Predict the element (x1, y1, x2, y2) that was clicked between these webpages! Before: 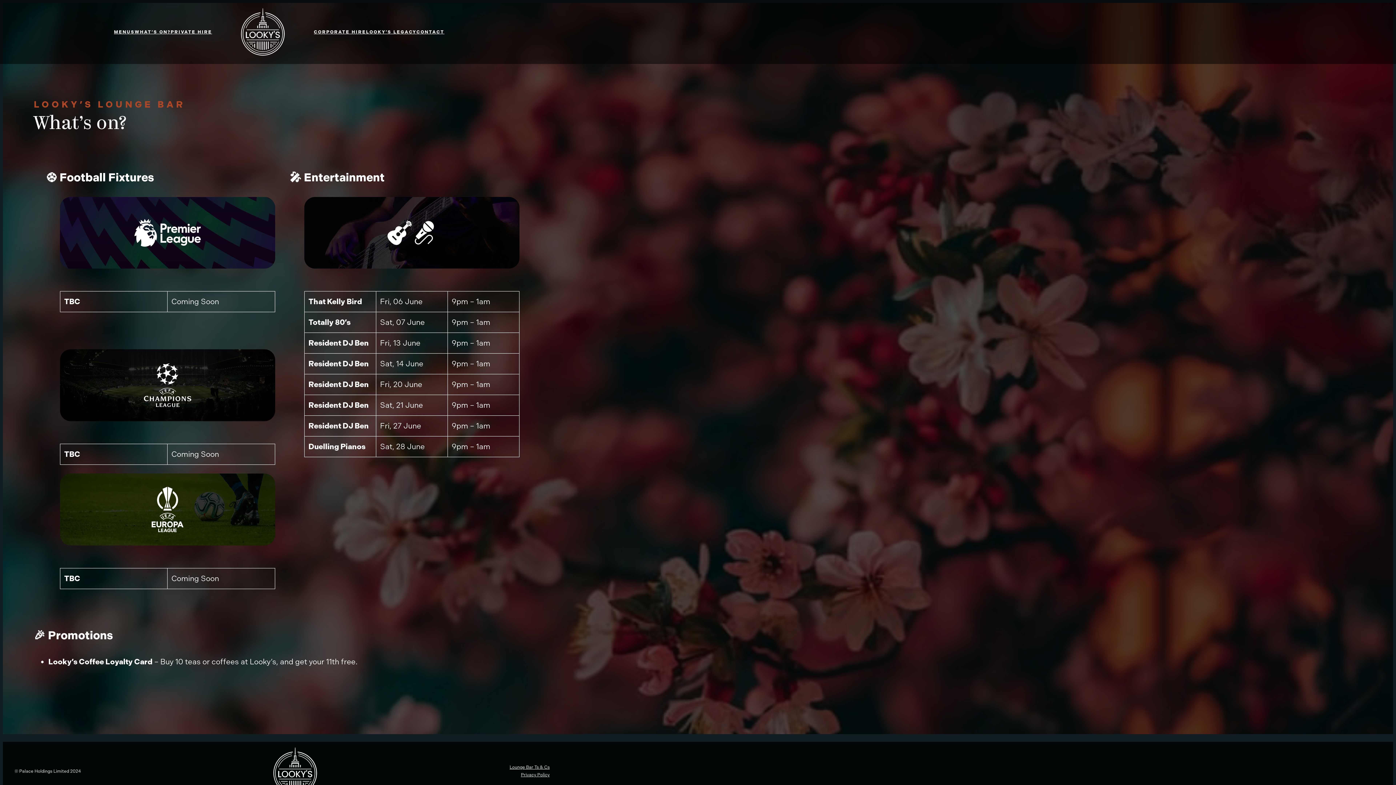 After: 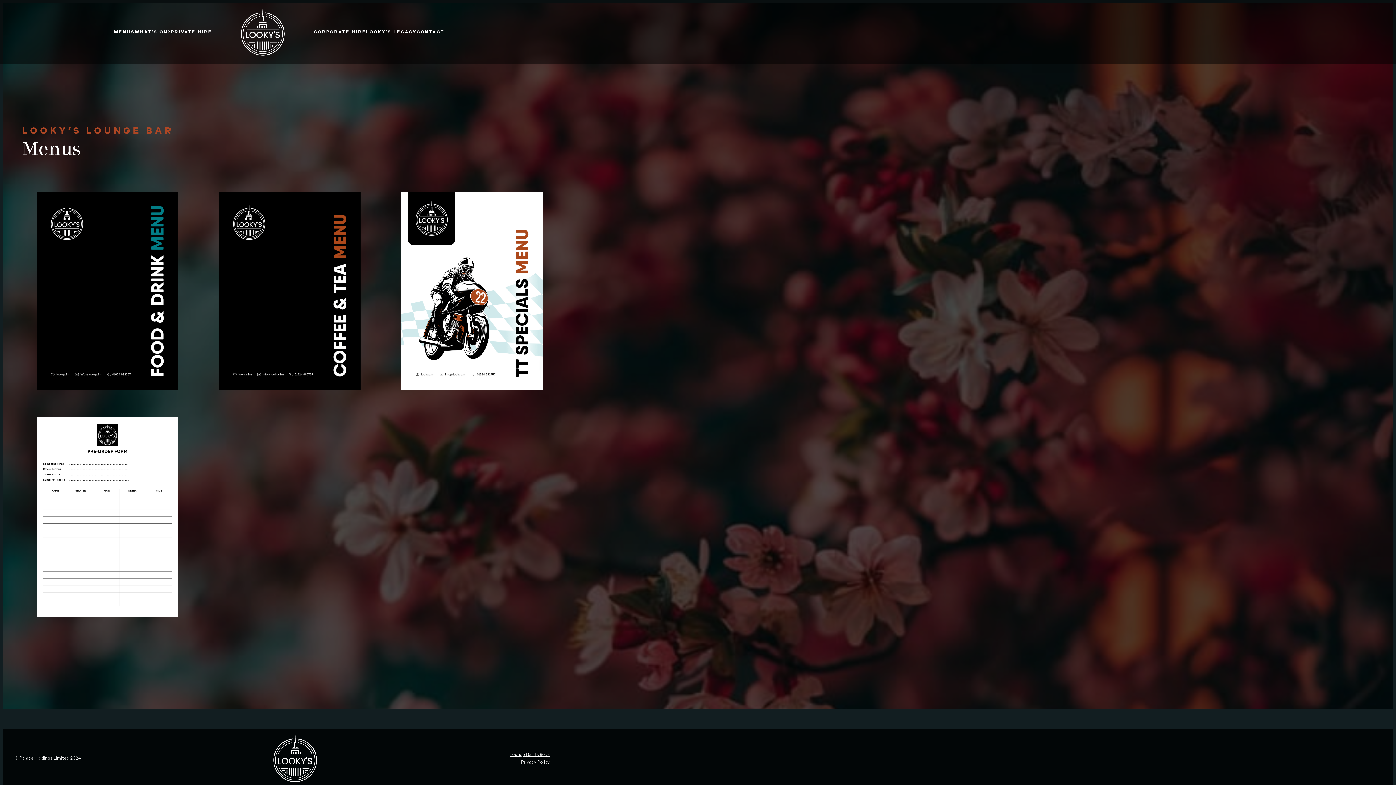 Action: label: MENUS bbox: (114, 28, 134, 35)